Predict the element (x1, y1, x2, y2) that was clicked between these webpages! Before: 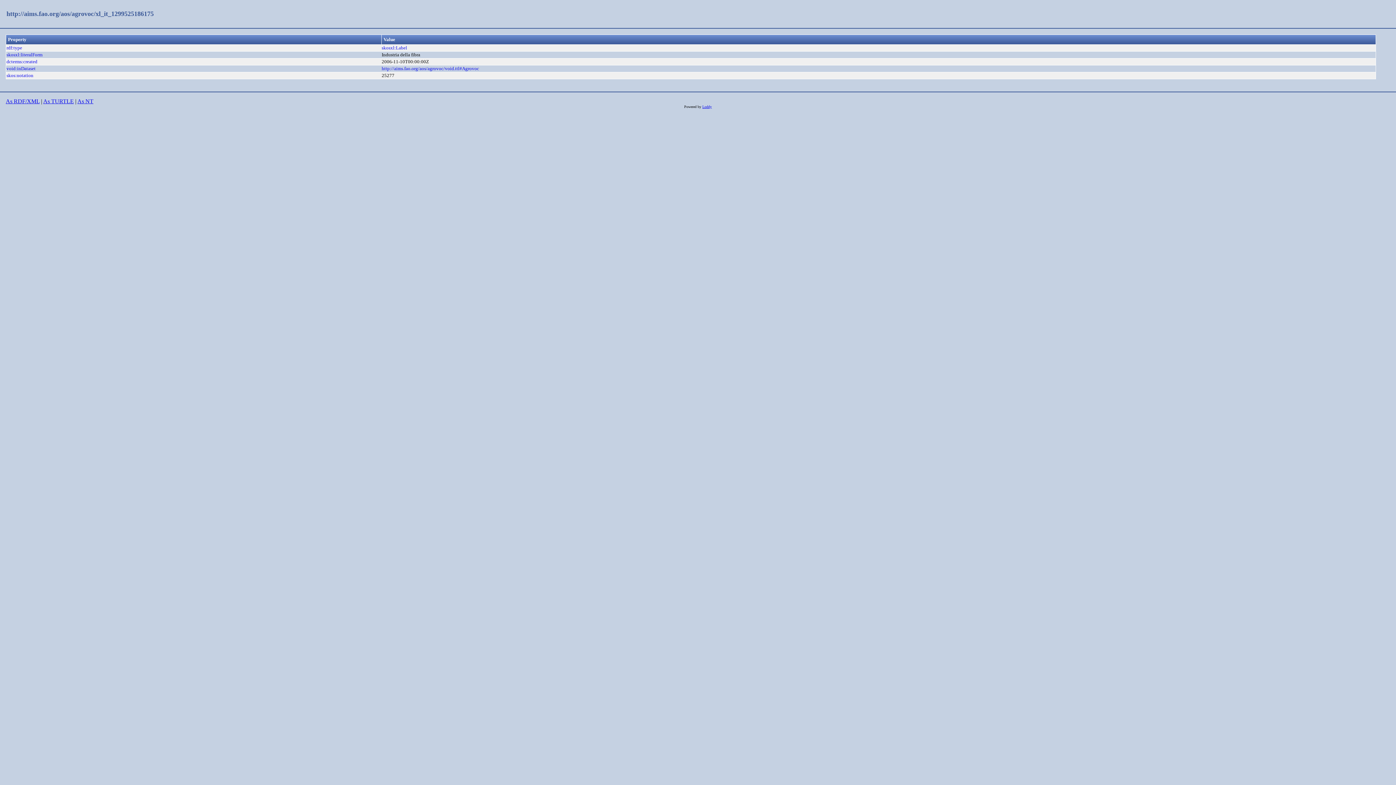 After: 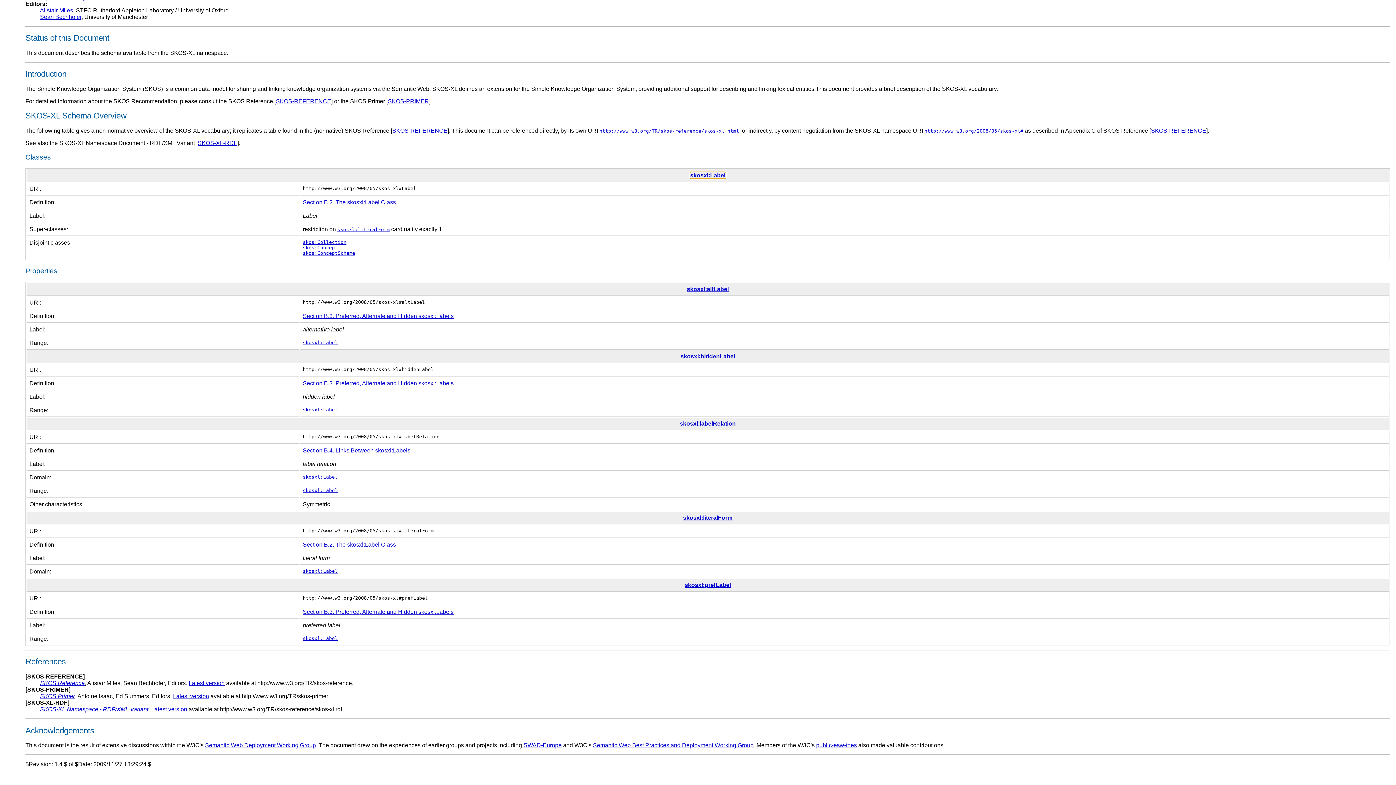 Action: label: skosxl:Label bbox: (381, 45, 407, 50)